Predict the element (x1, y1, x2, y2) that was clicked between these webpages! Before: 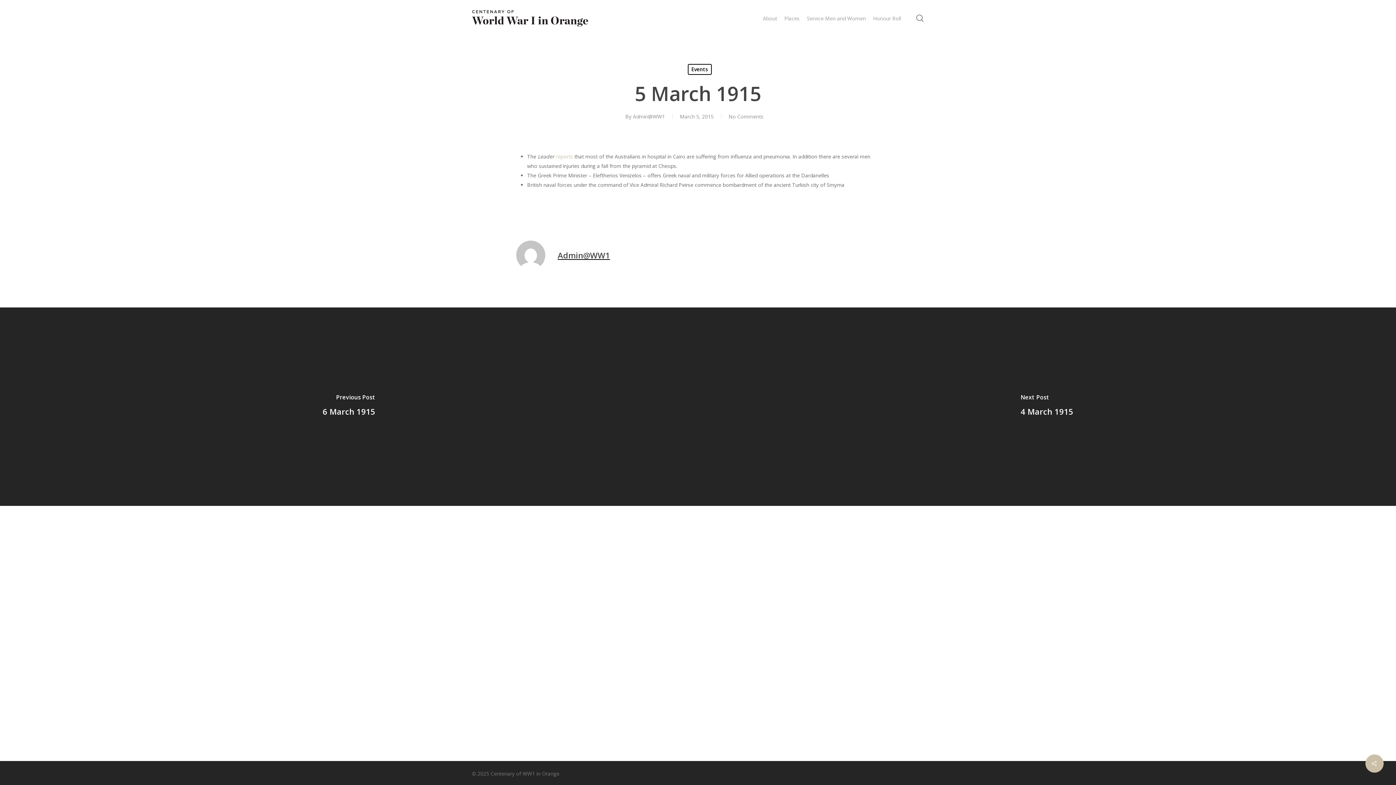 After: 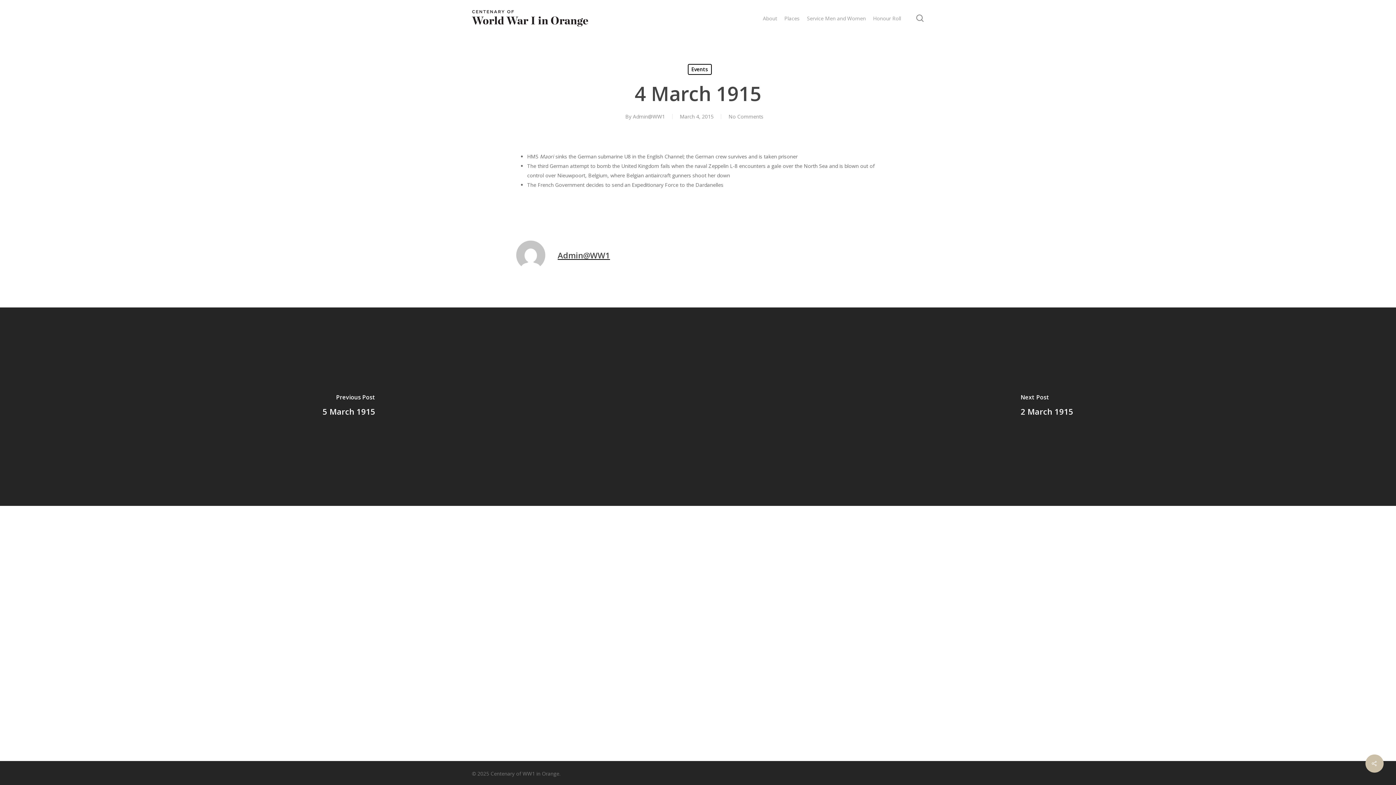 Action: bbox: (698, 307, 1396, 506) label: 4 March 1915